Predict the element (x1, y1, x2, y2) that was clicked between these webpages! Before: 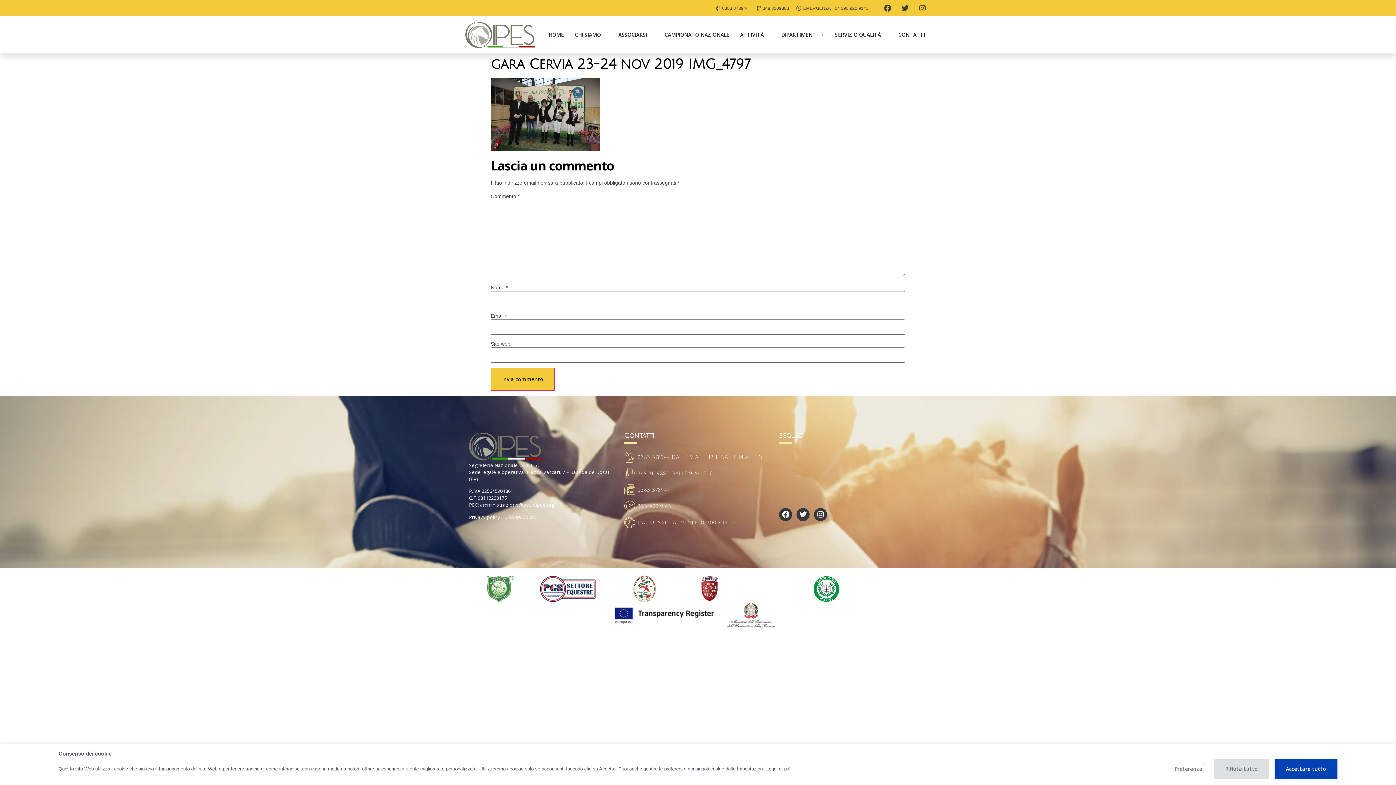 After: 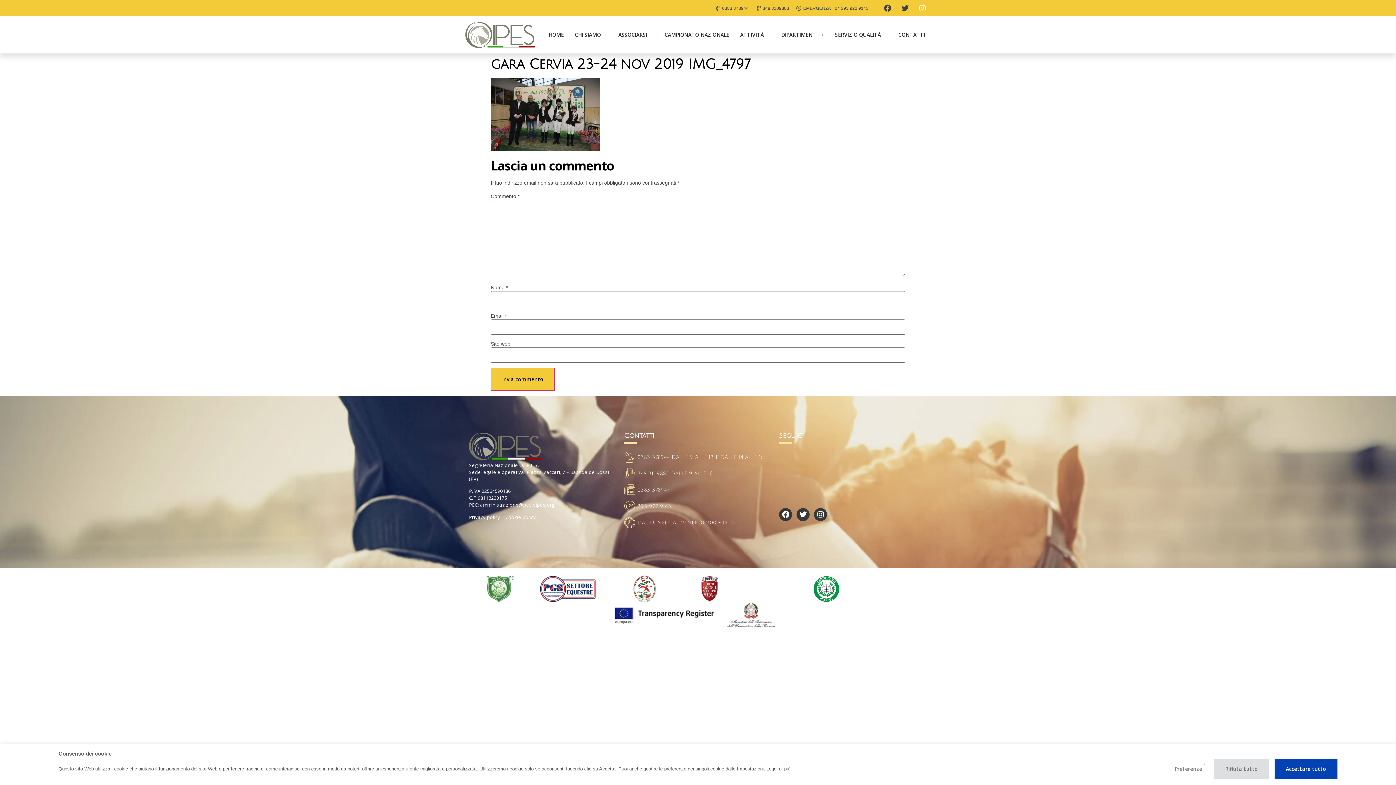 Action: label: Instagram bbox: (916, 1, 929, 14)